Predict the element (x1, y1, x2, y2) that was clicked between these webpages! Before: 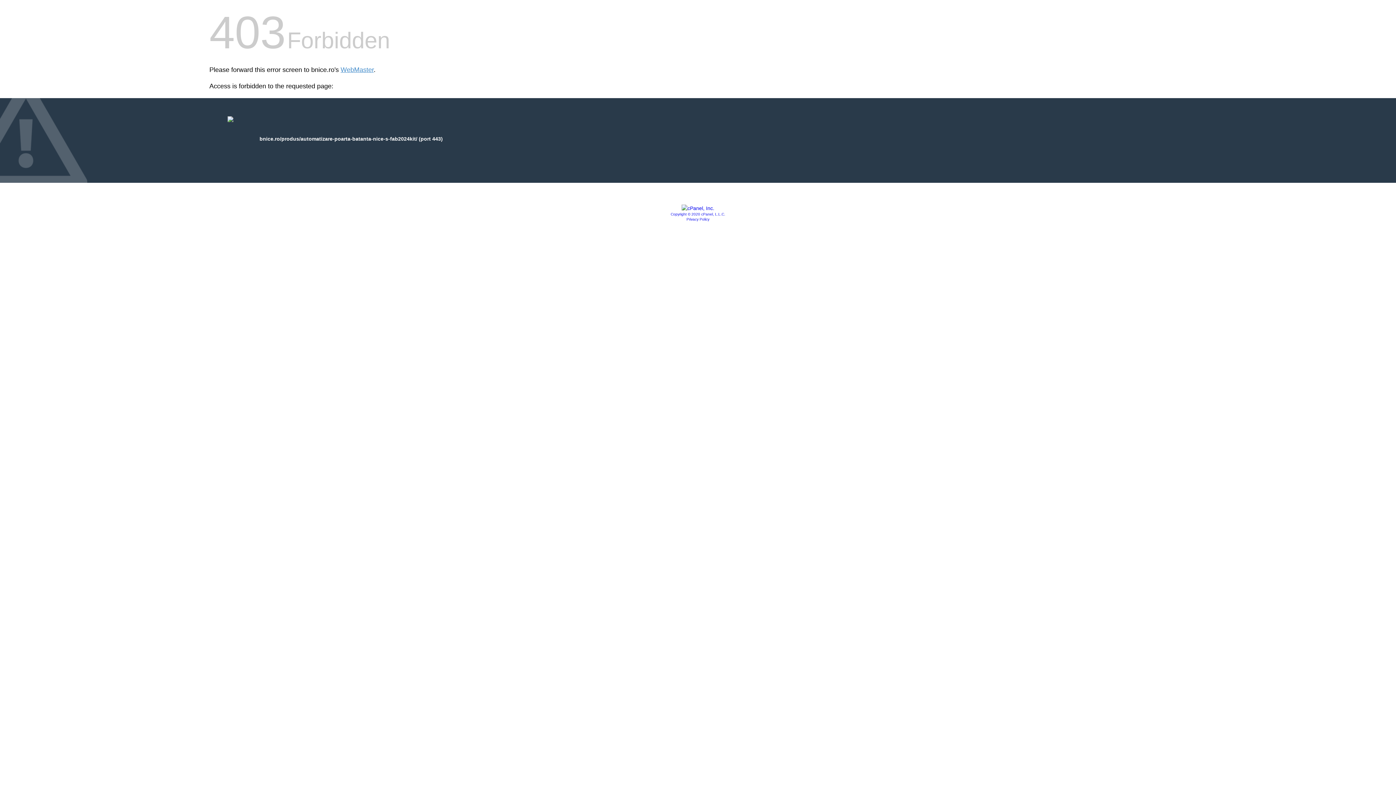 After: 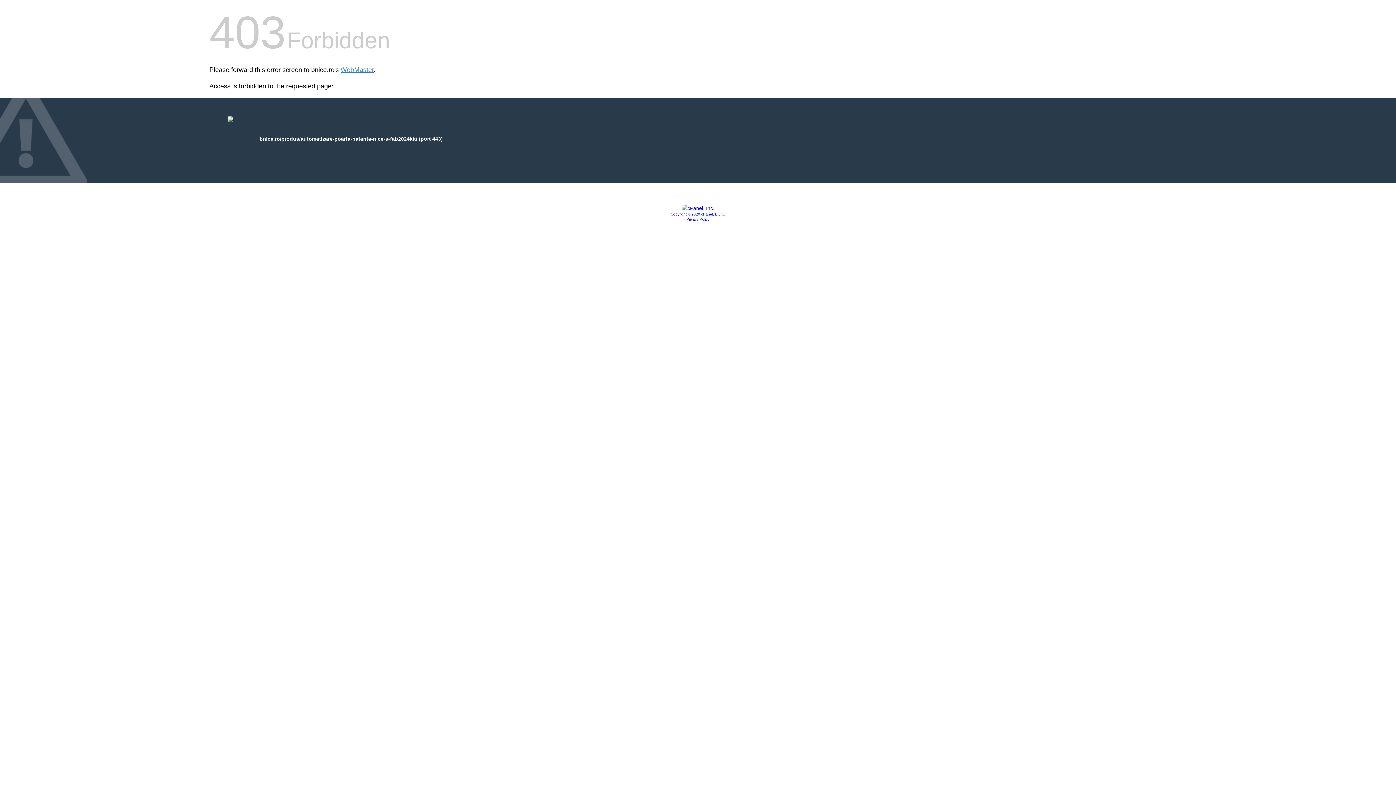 Action: label: Copyright © 2020 cPanel, L.L.C. bbox: (670, 212, 725, 216)